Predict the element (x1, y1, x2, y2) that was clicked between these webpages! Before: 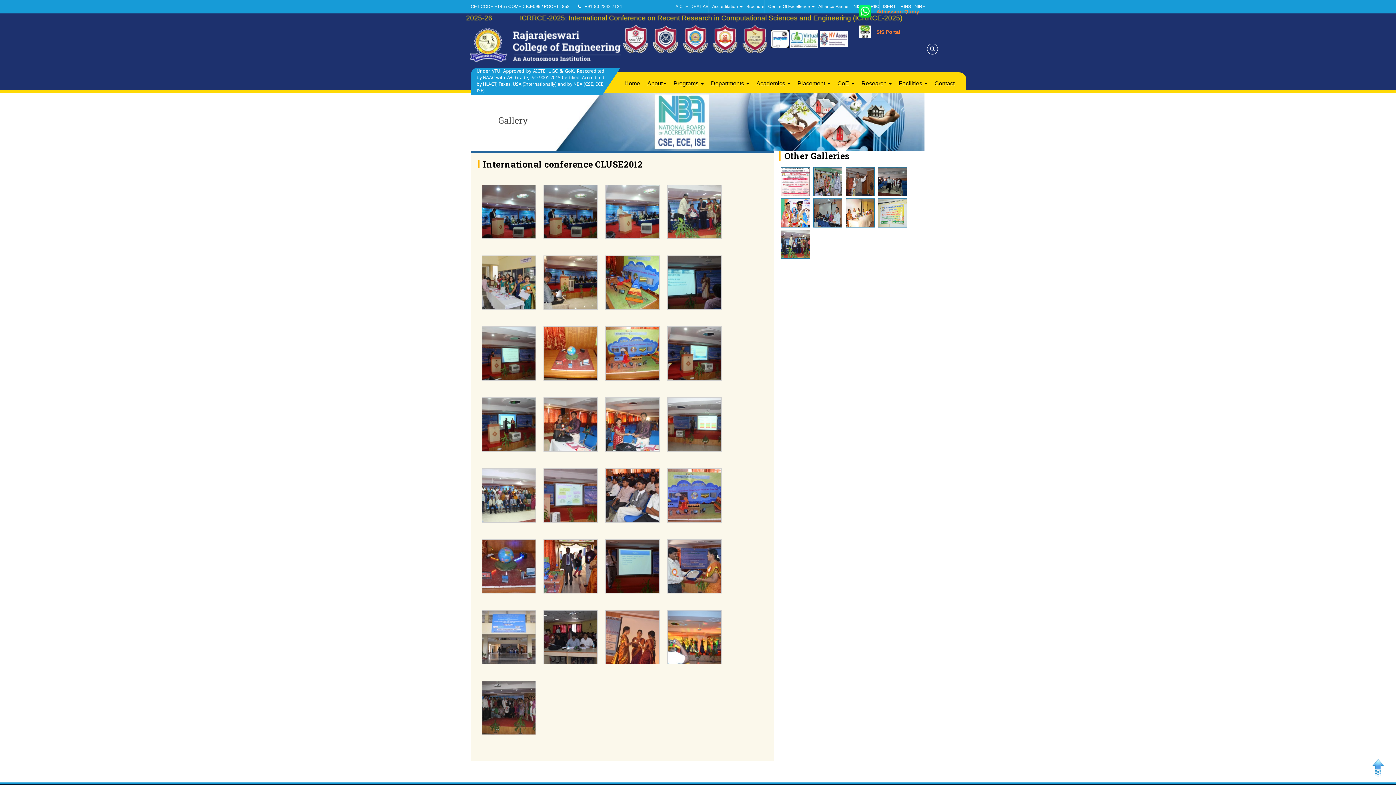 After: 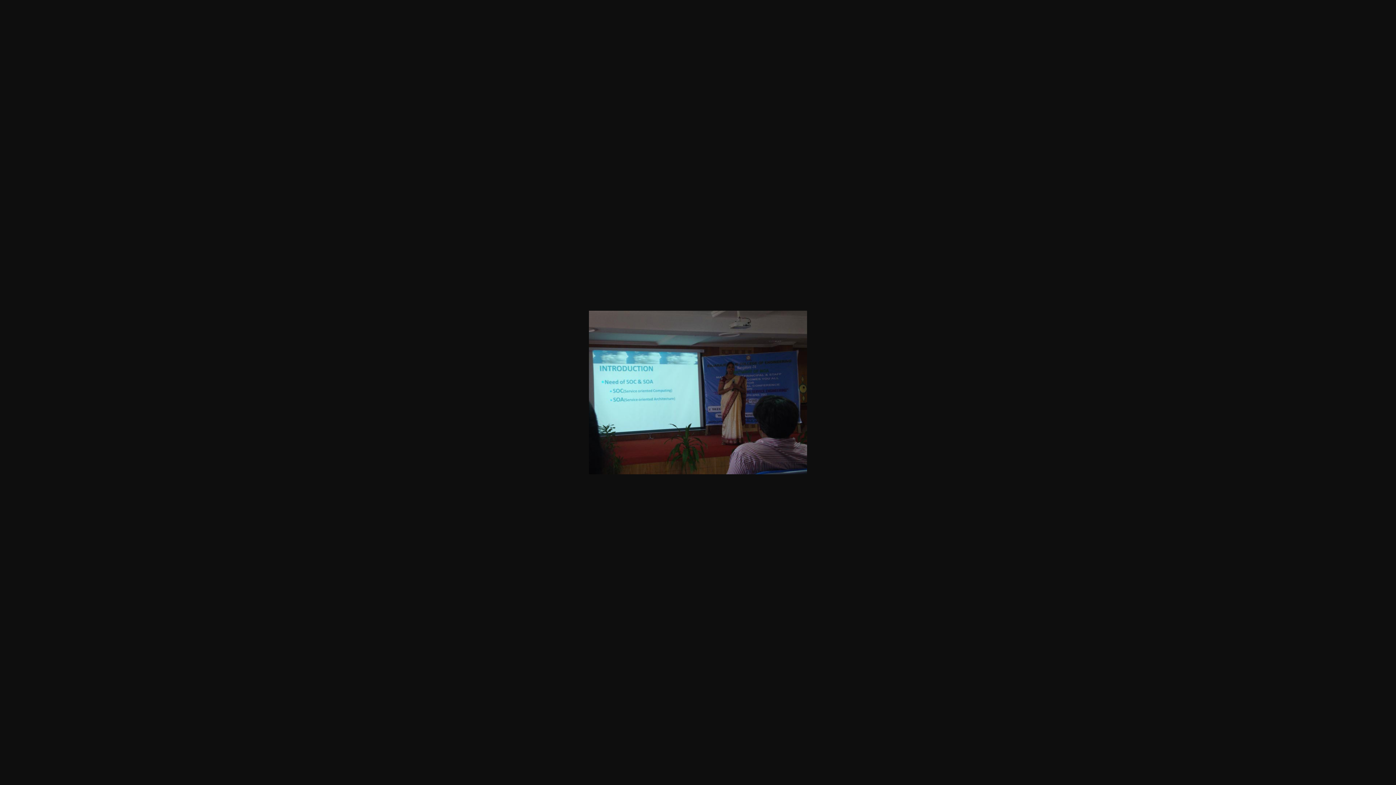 Action: bbox: (667, 279, 721, 285)